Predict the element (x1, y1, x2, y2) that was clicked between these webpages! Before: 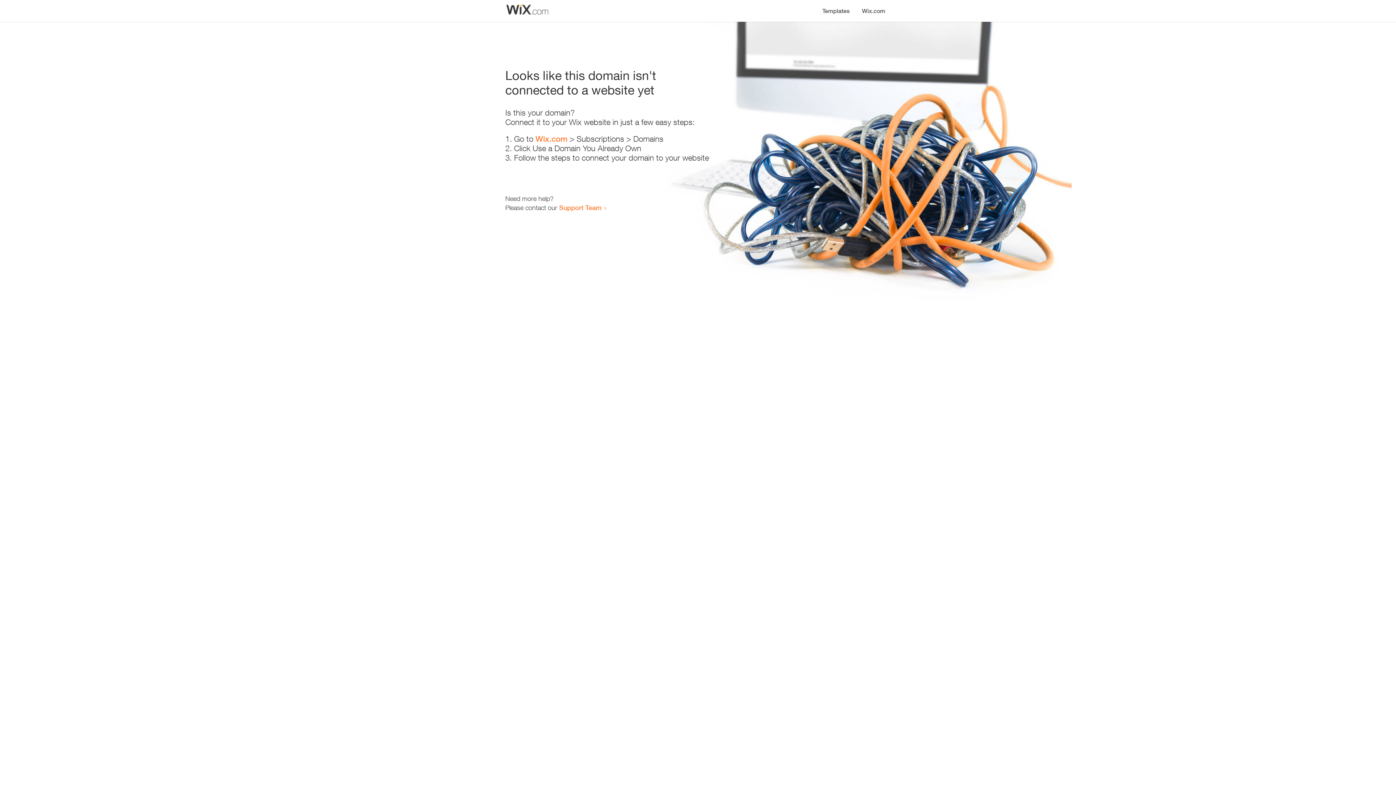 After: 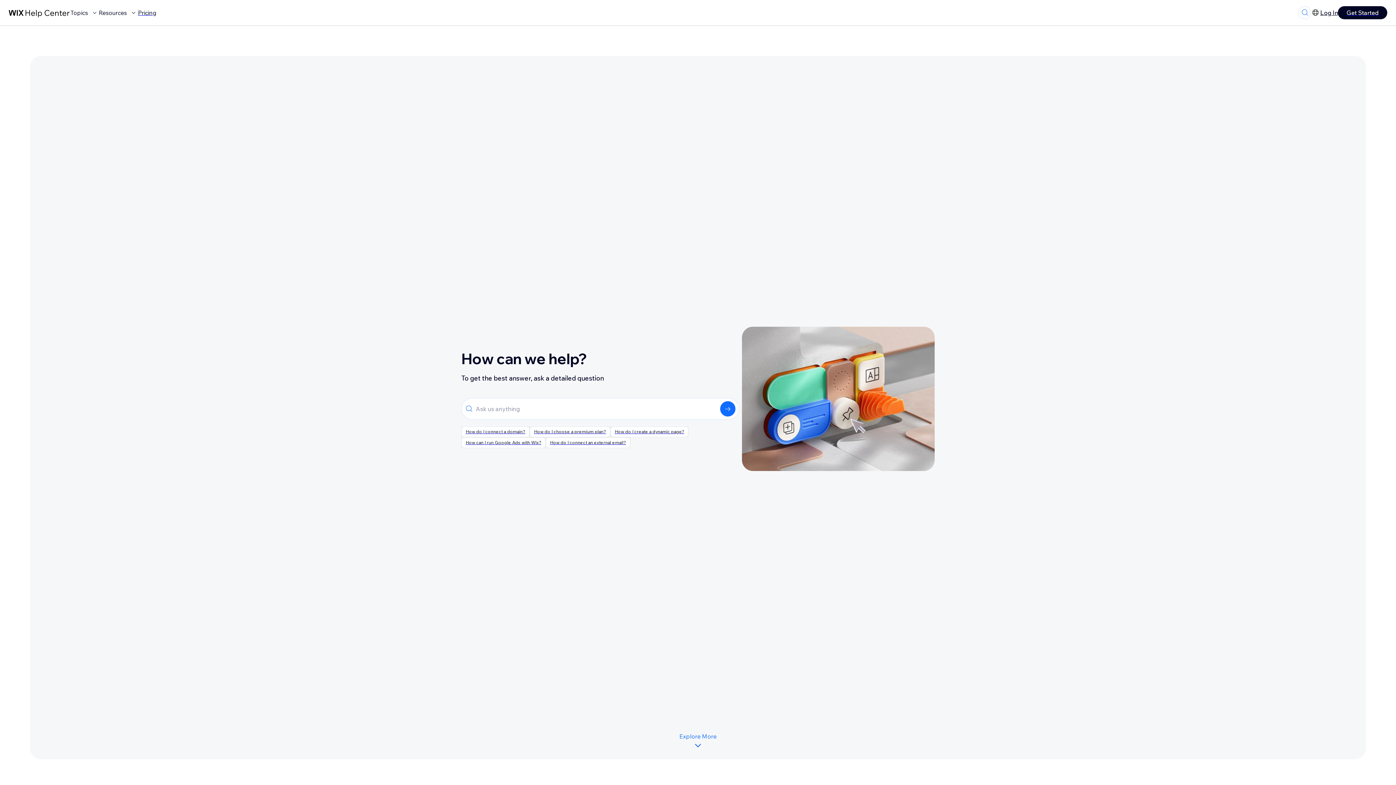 Action: bbox: (559, 203, 601, 211) label: Support Team